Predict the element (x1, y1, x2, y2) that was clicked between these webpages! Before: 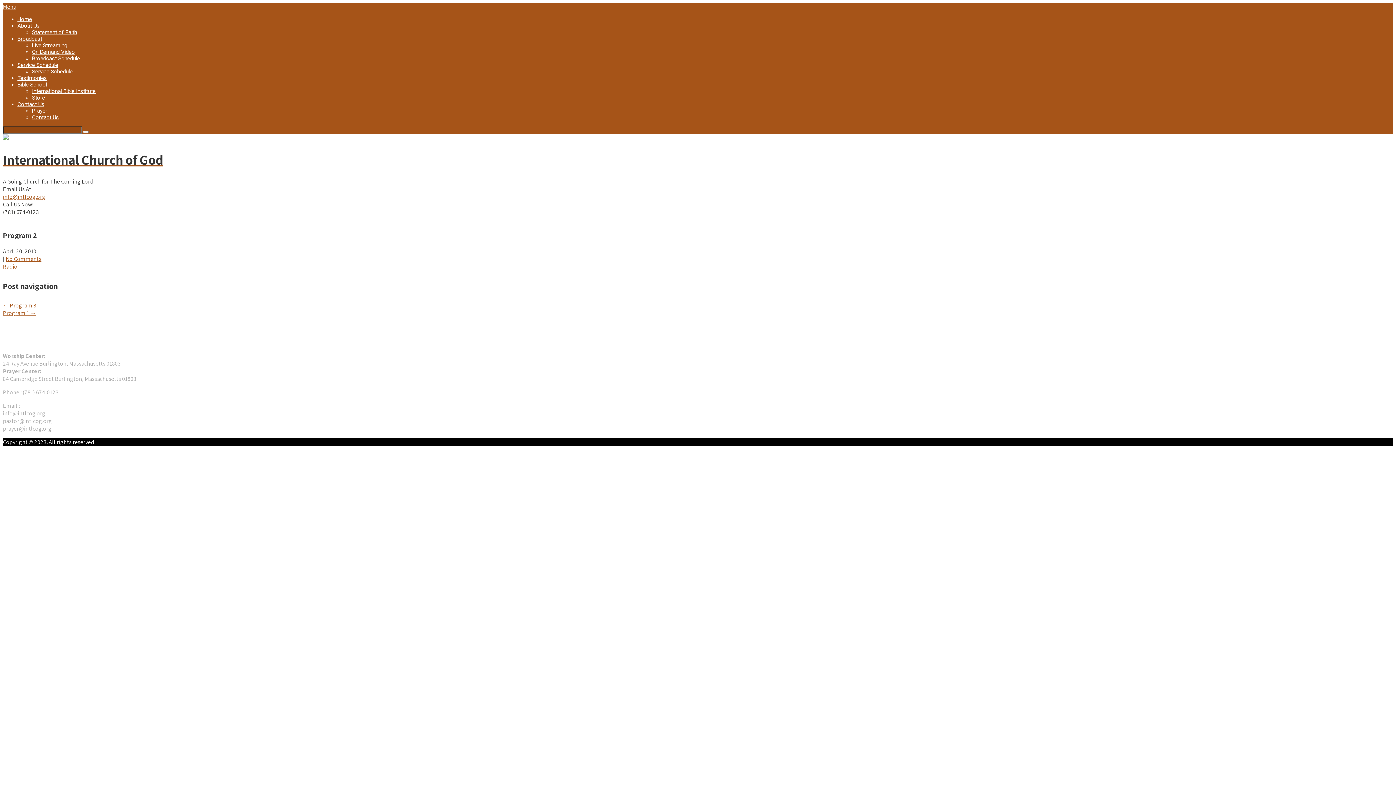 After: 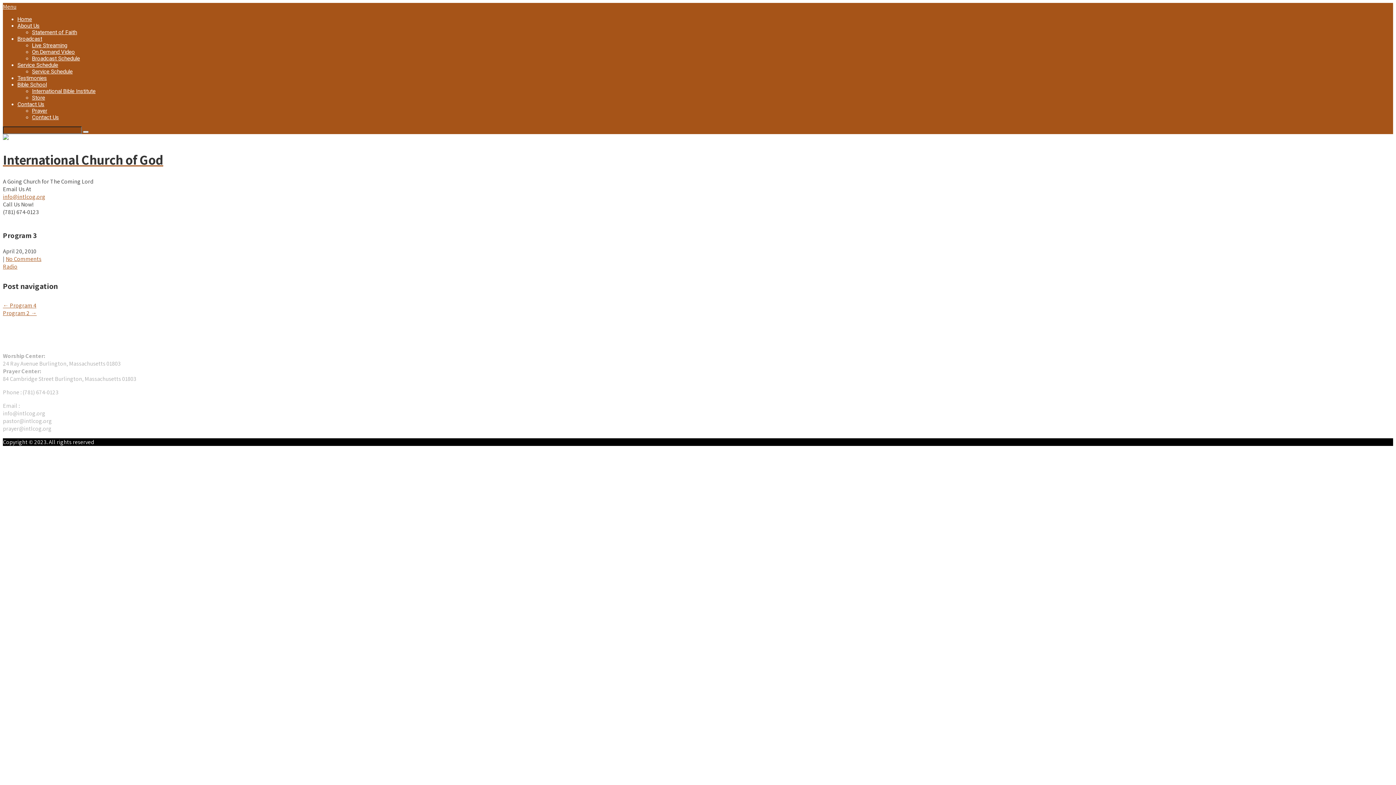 Action: label: ← Program 3 bbox: (2, 301, 36, 309)